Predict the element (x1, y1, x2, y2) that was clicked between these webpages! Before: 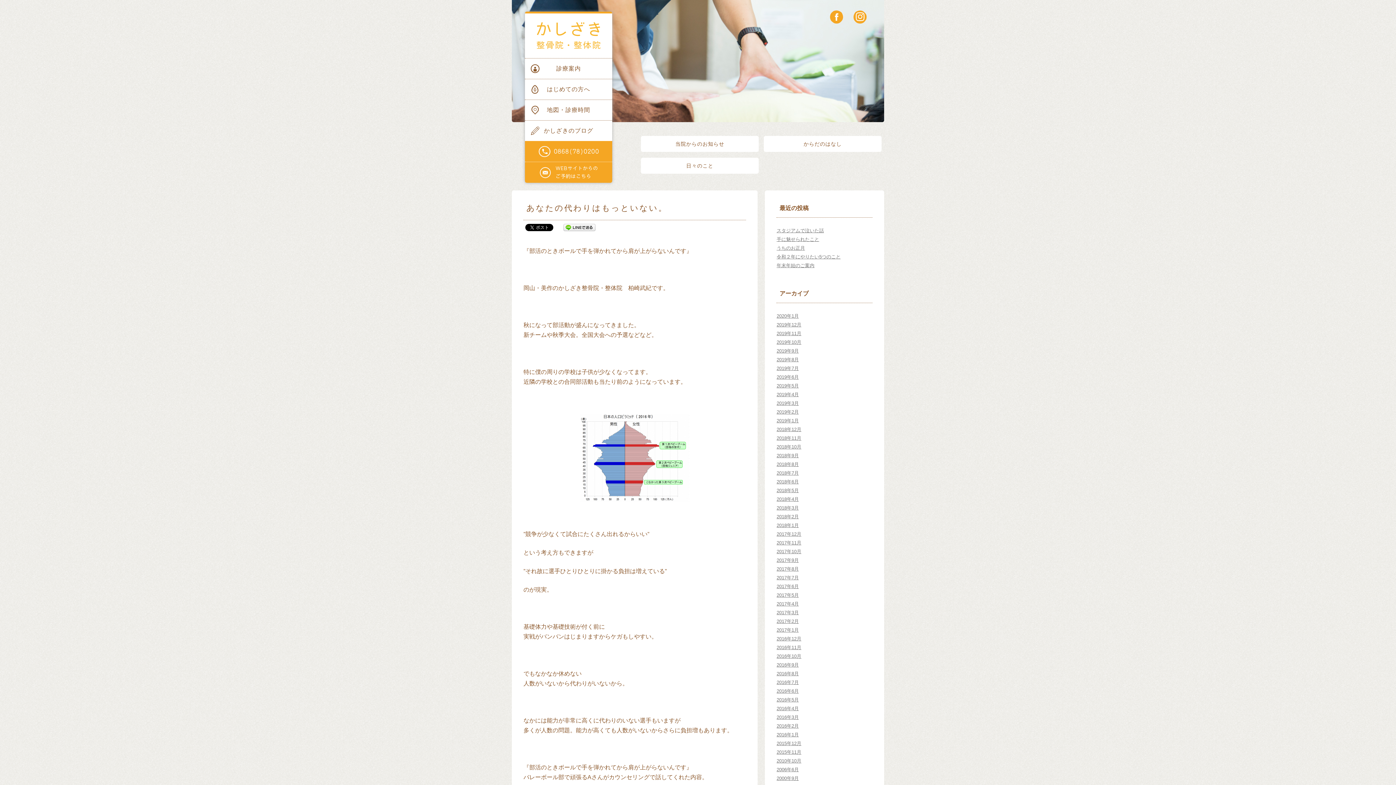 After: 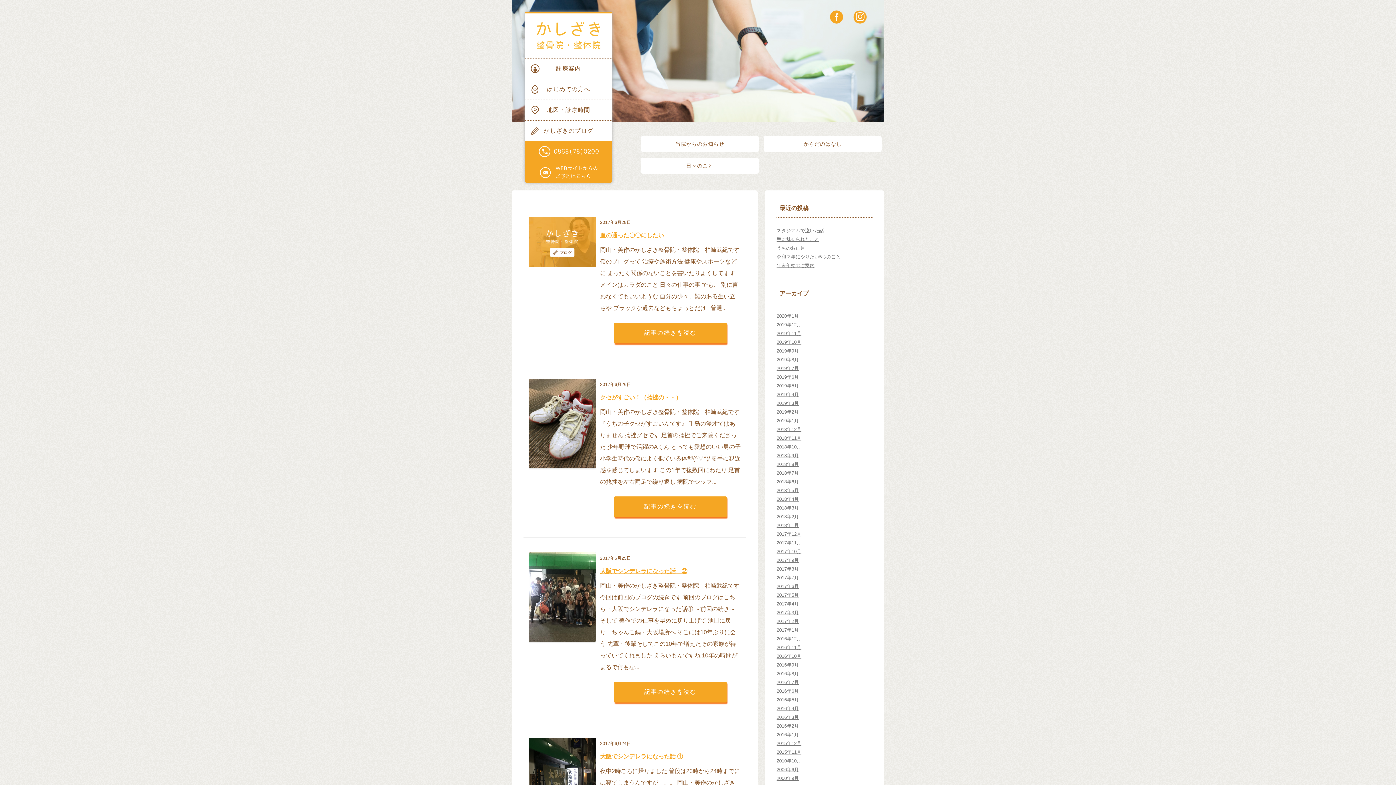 Action: bbox: (776, 584, 799, 589) label: 2017年6月